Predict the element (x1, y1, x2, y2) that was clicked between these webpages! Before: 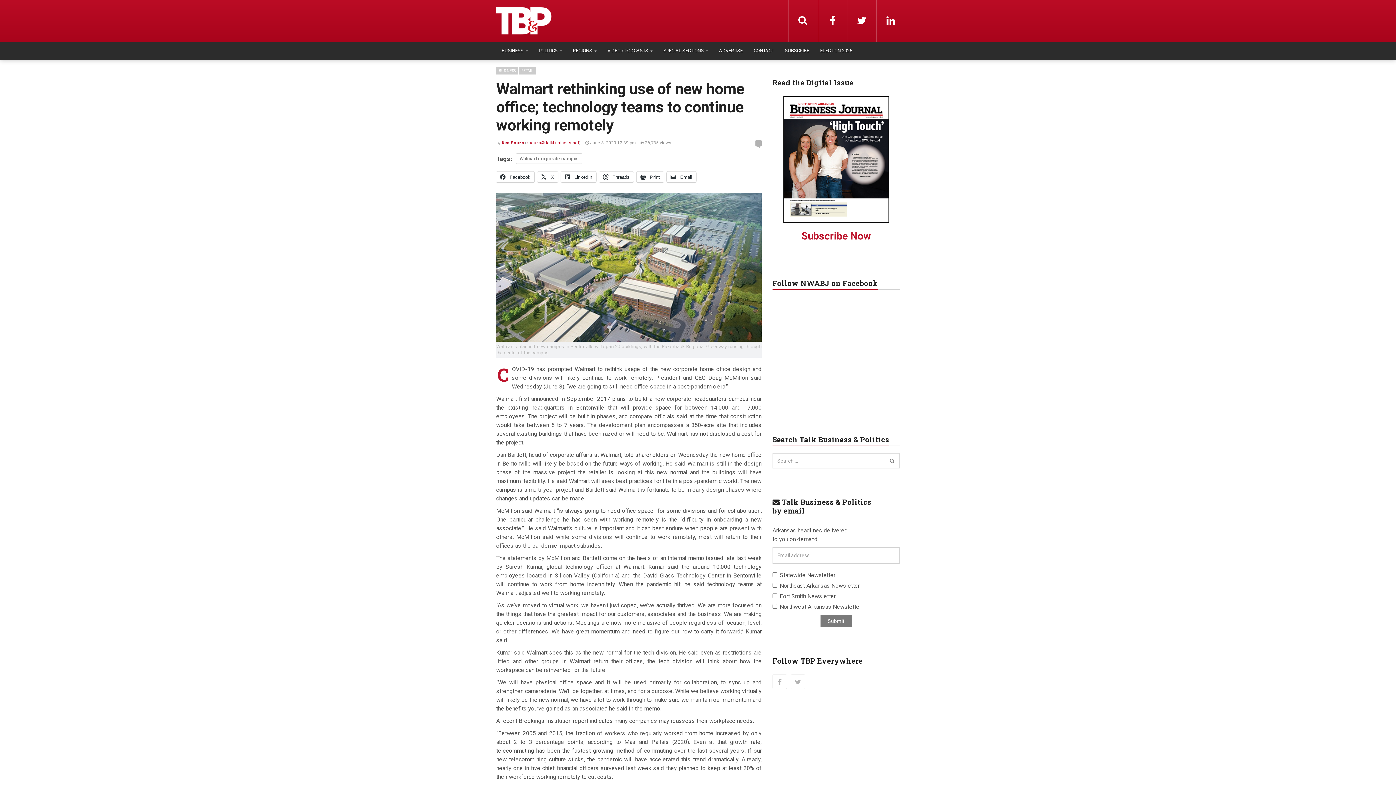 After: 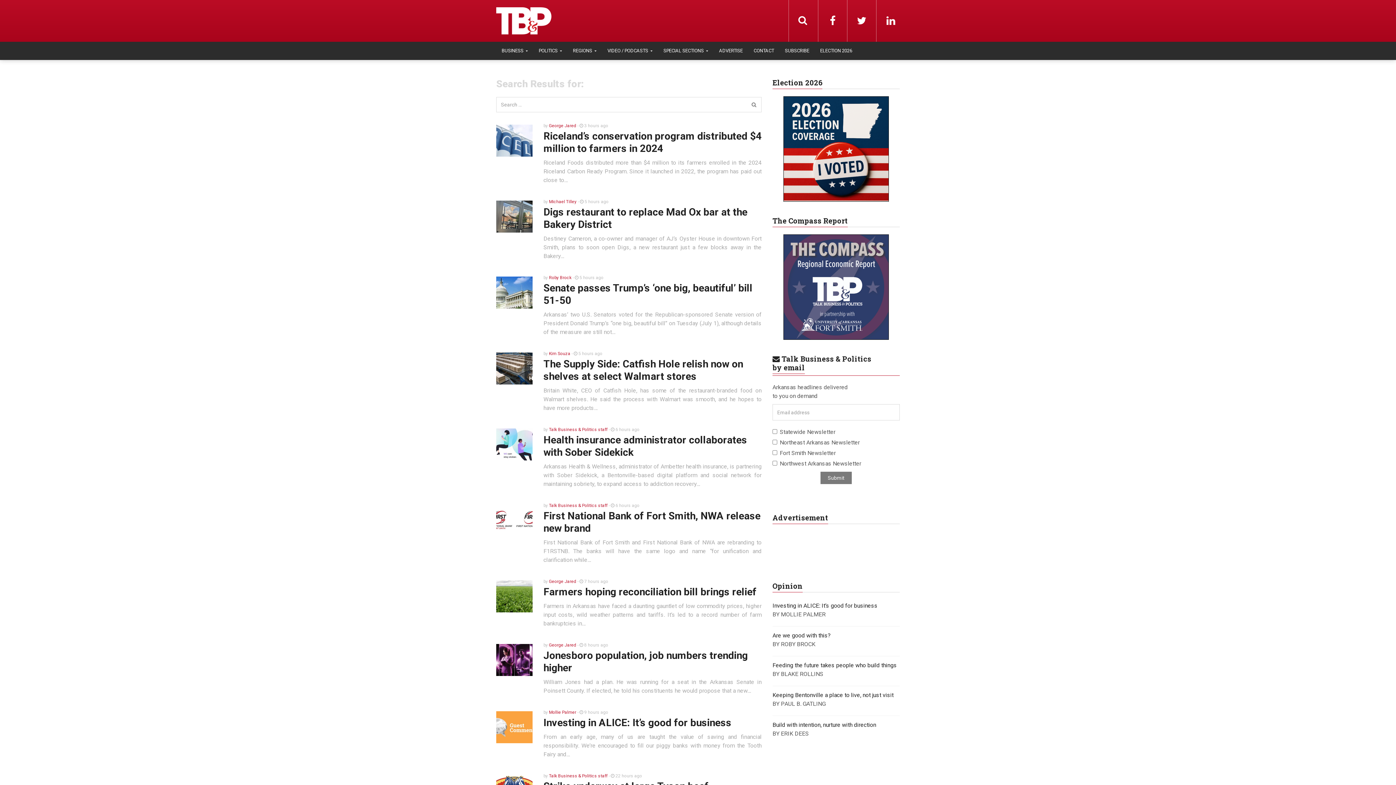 Action: bbox: (885, 453, 899, 468)